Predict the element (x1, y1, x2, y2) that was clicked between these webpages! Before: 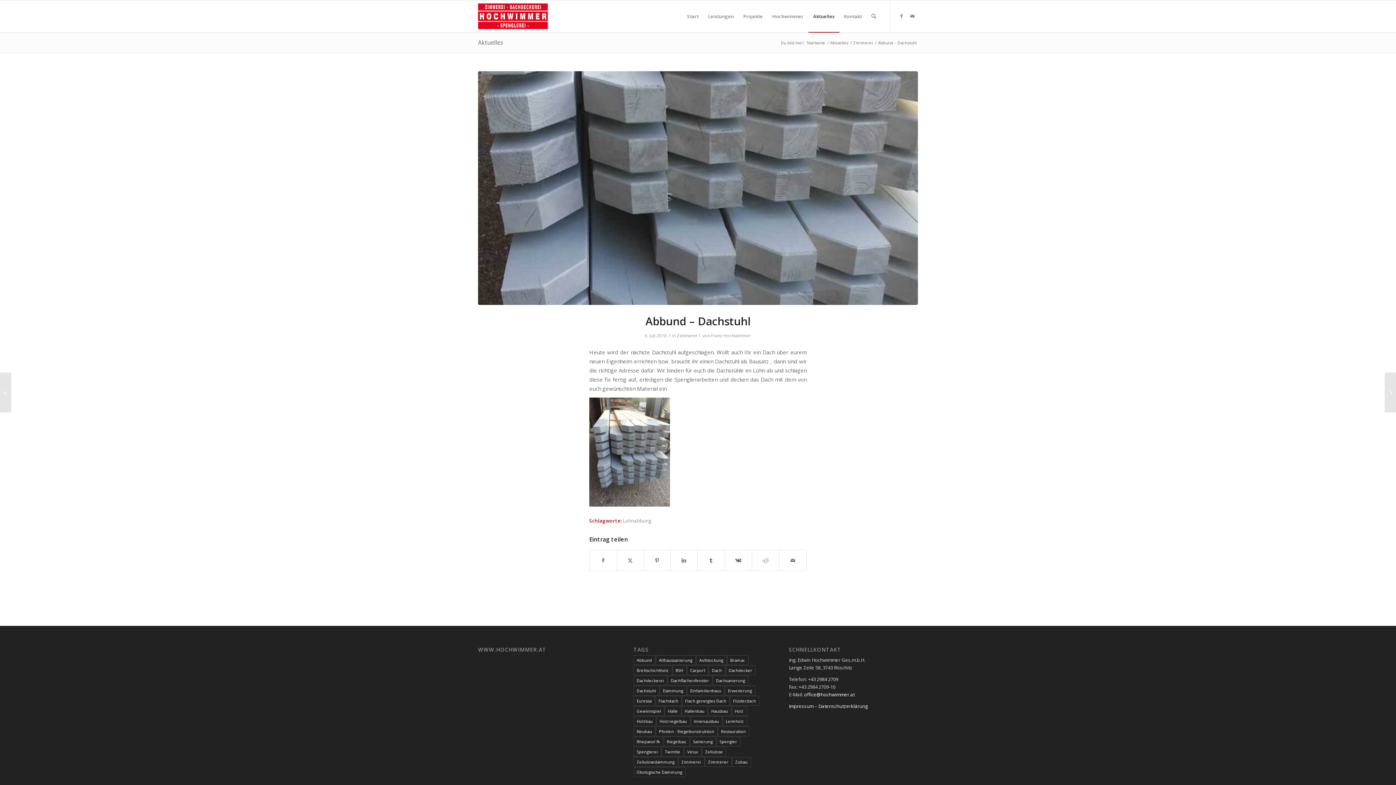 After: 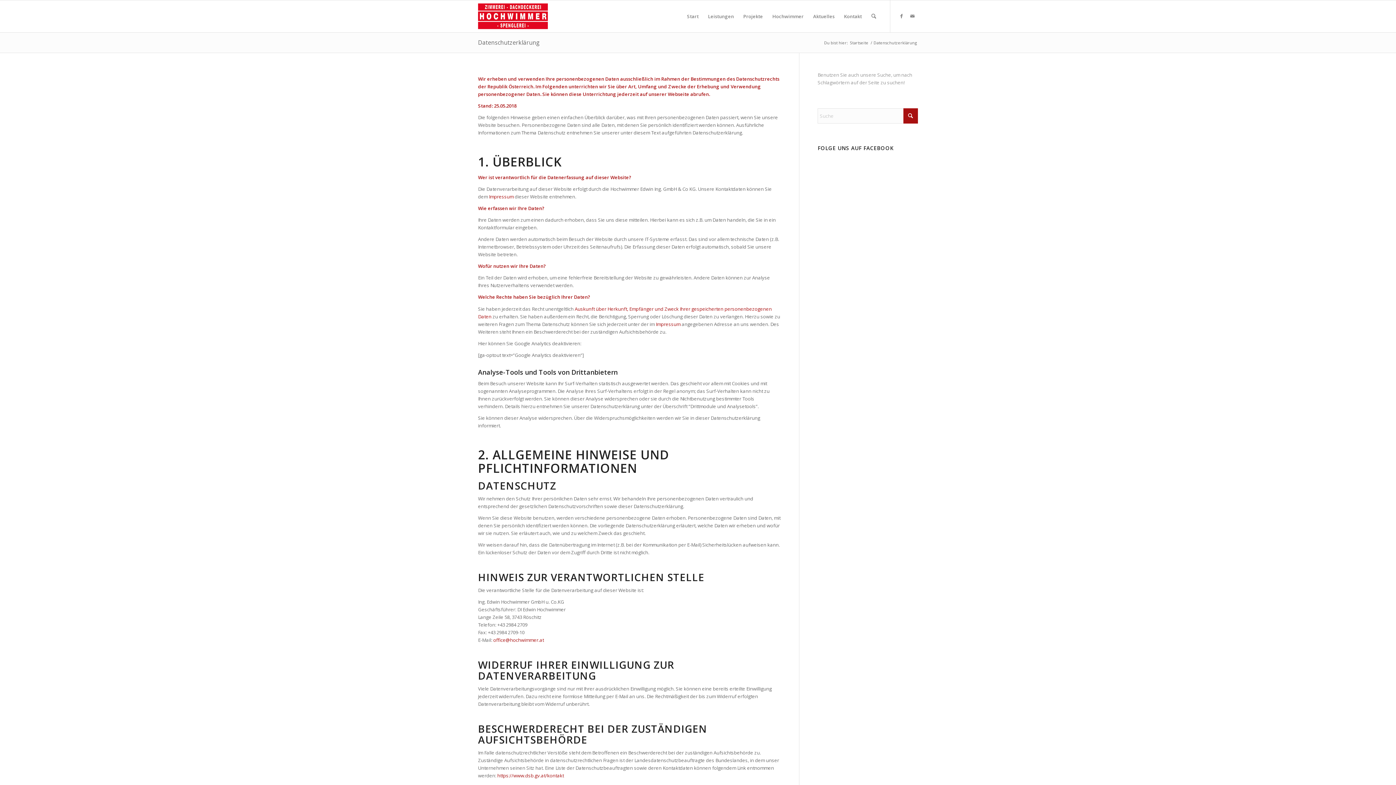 Action: bbox: (818, 703, 868, 709) label: Datenschutzerklärung